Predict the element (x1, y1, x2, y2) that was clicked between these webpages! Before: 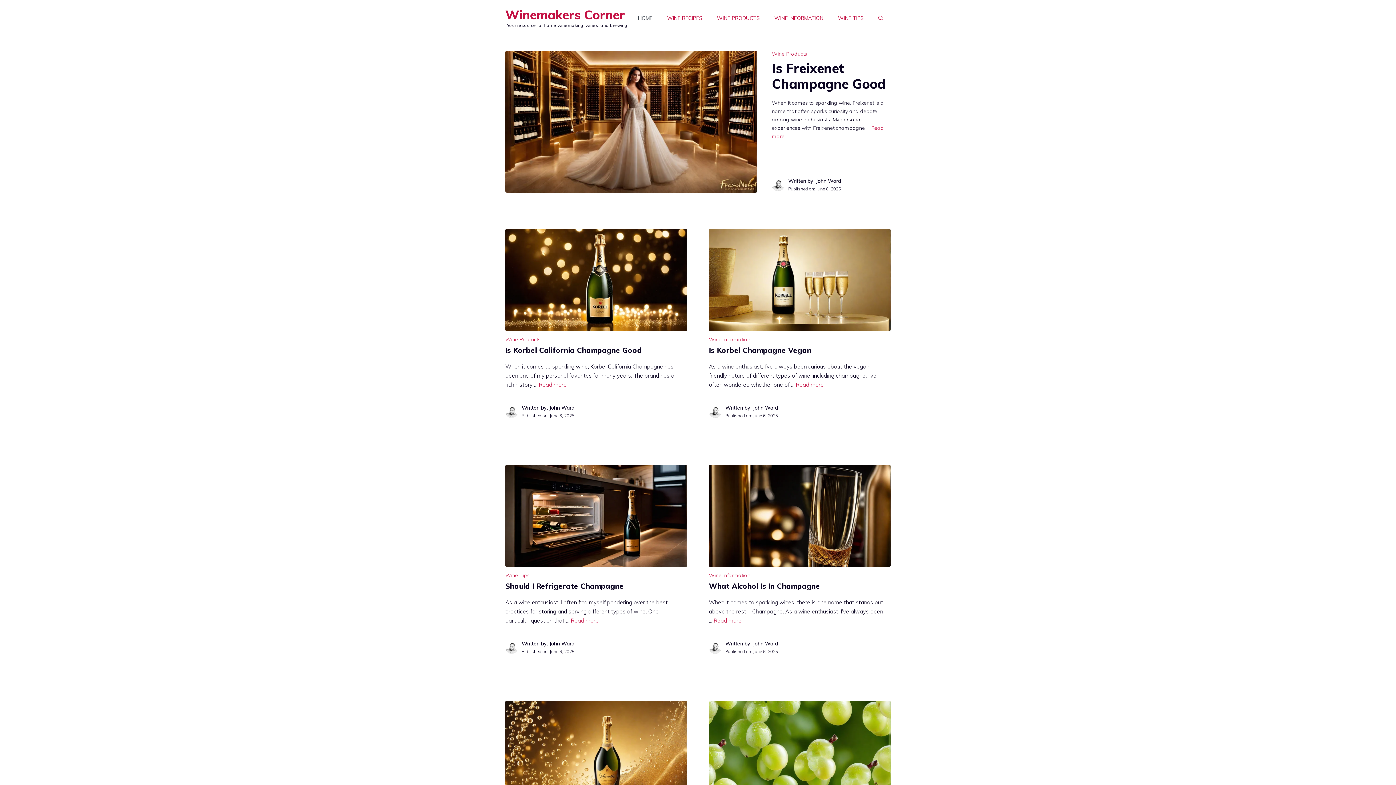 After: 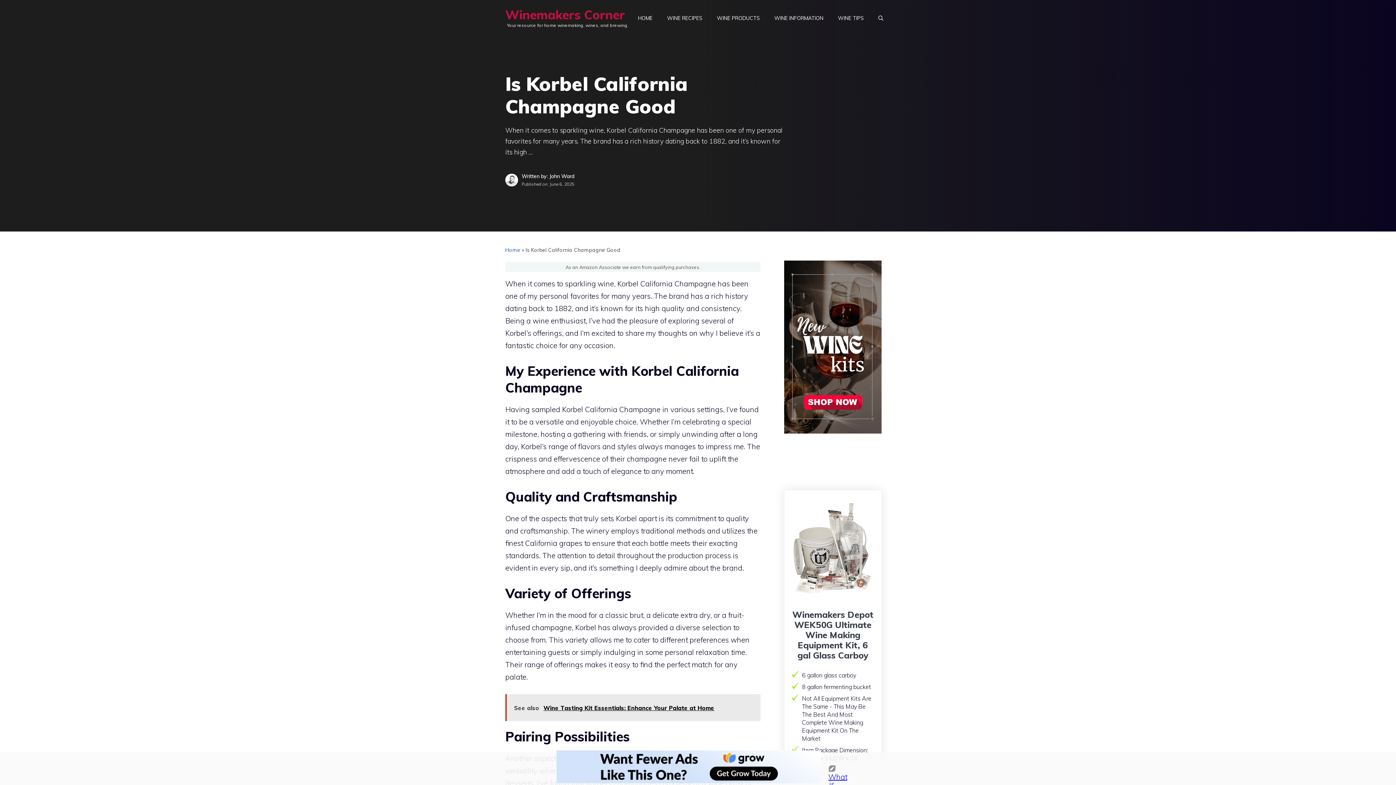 Action: bbox: (505, 345, 642, 354) label: Is Korbel California Champagne Good